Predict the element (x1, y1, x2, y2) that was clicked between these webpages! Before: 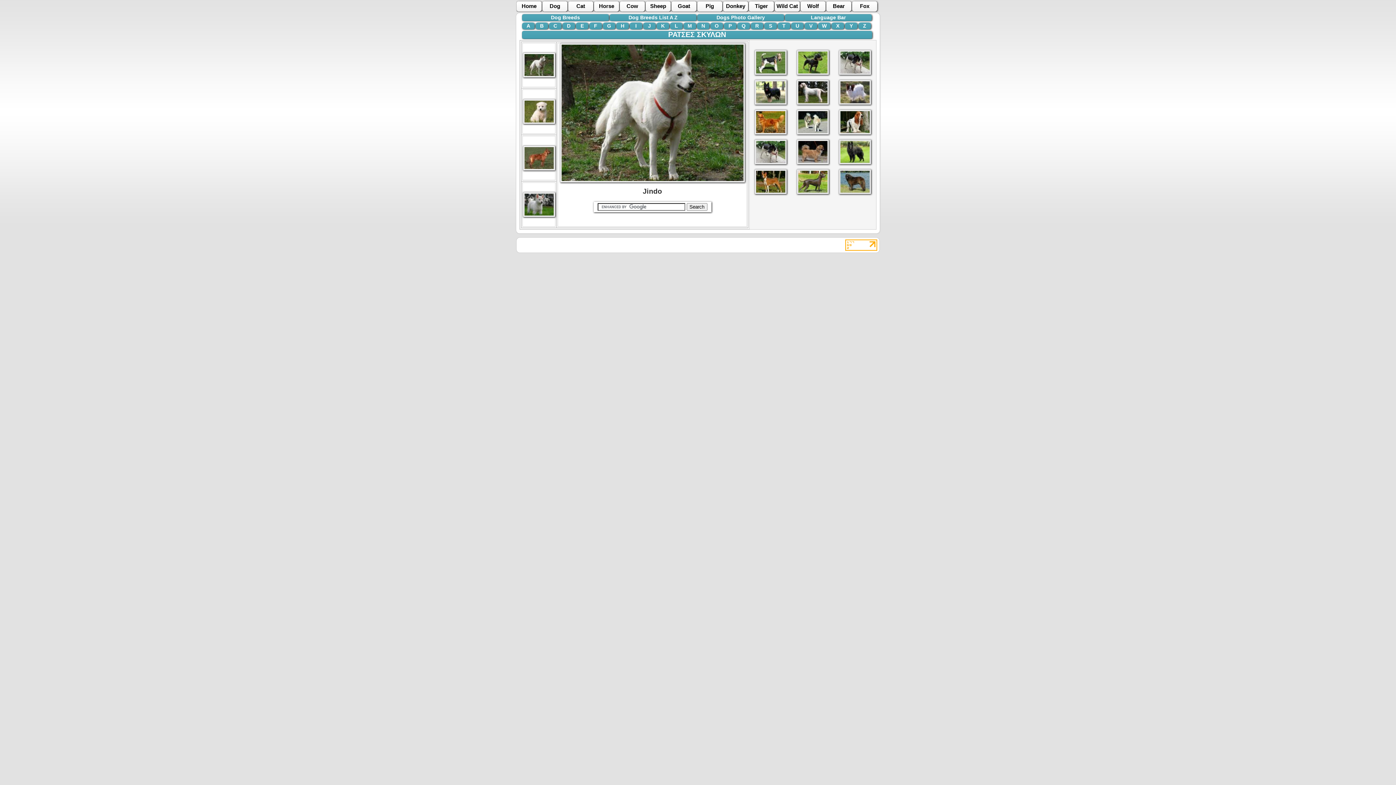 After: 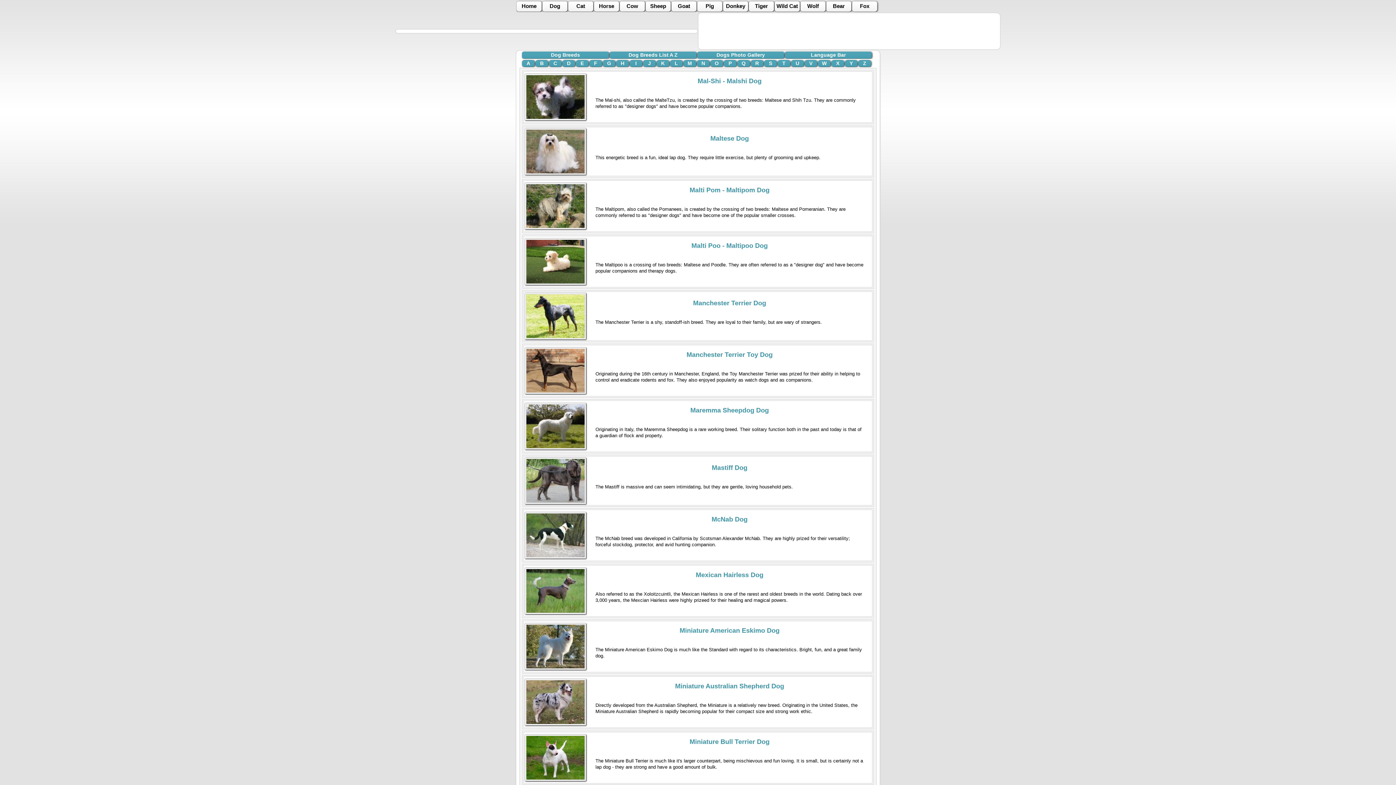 Action: label: M bbox: (683, 22, 696, 29)